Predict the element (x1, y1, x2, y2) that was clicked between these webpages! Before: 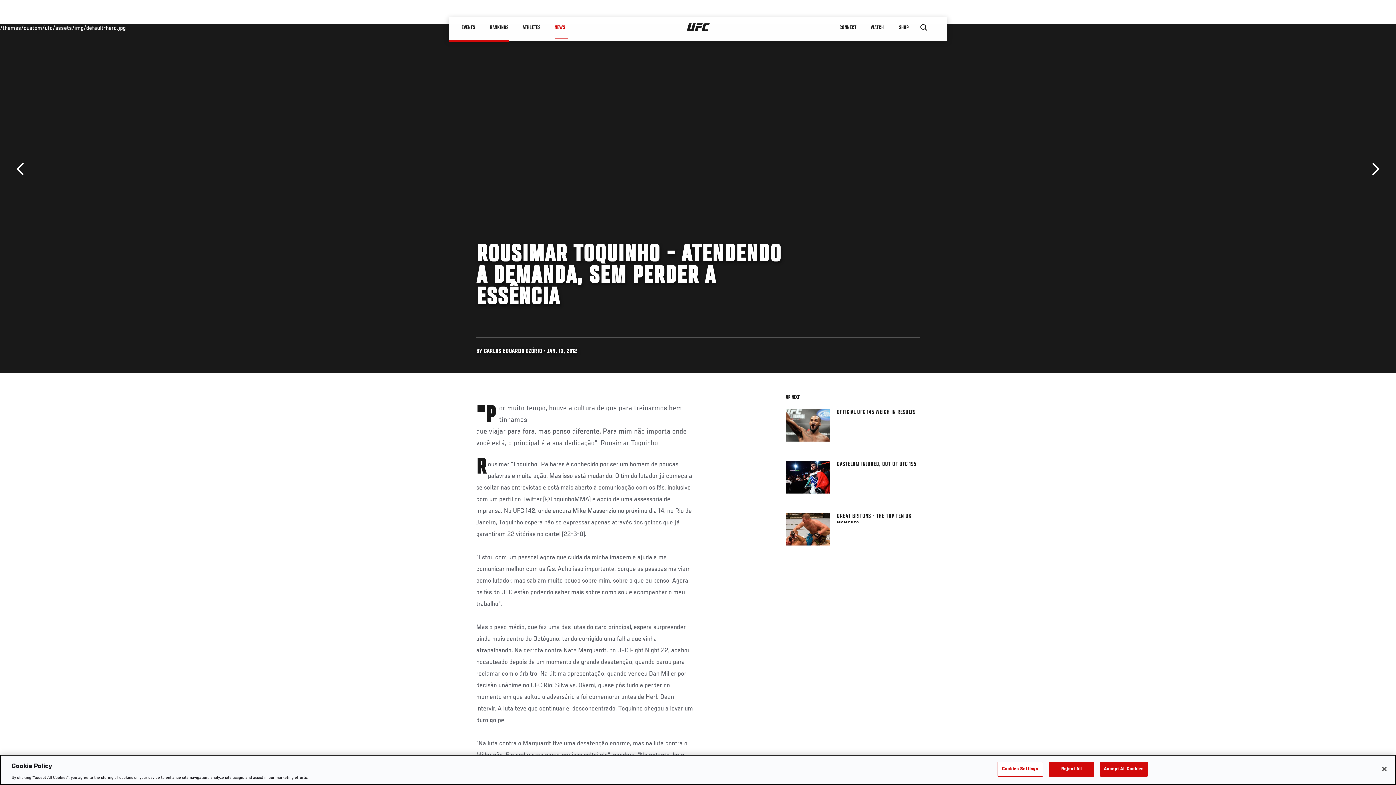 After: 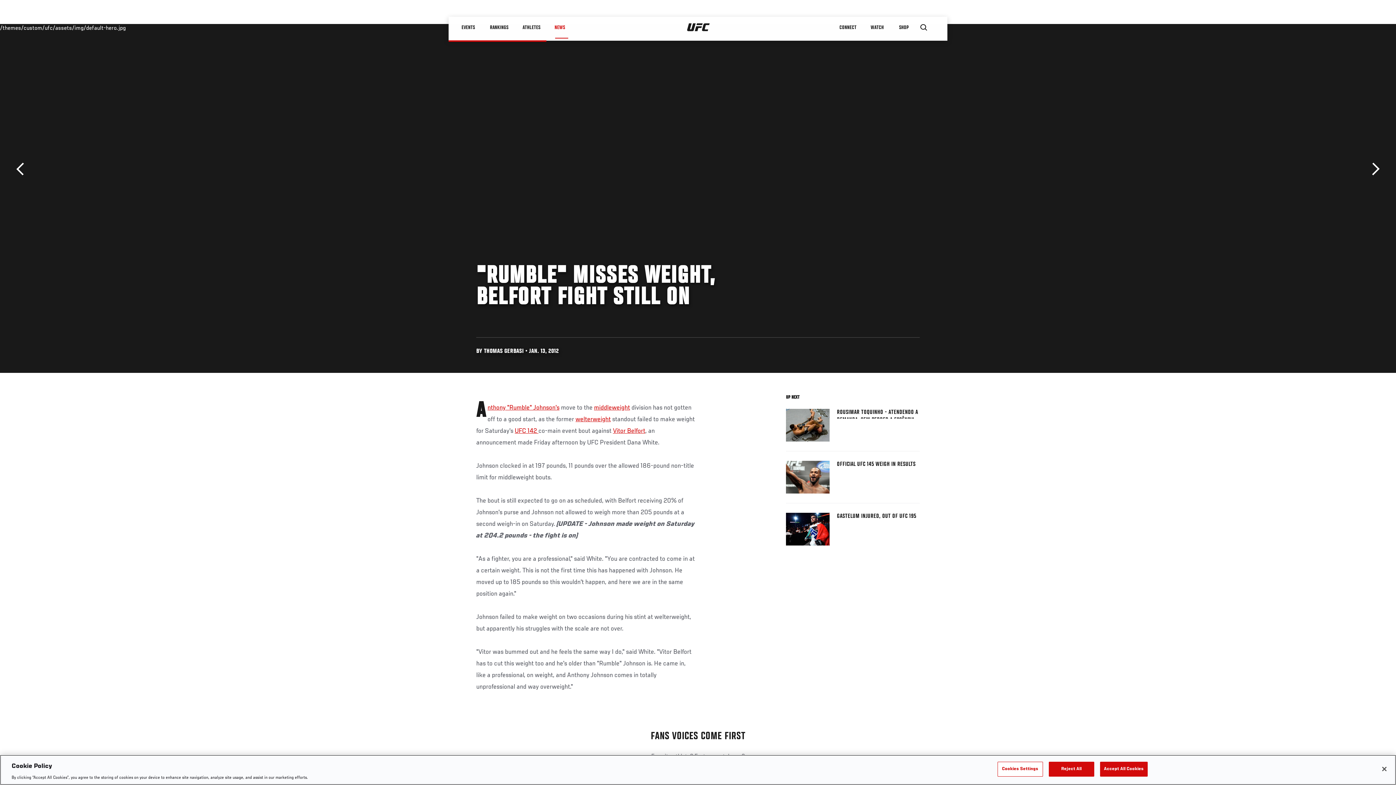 Action: label: Previous bbox: (16, 162, 29, 175)